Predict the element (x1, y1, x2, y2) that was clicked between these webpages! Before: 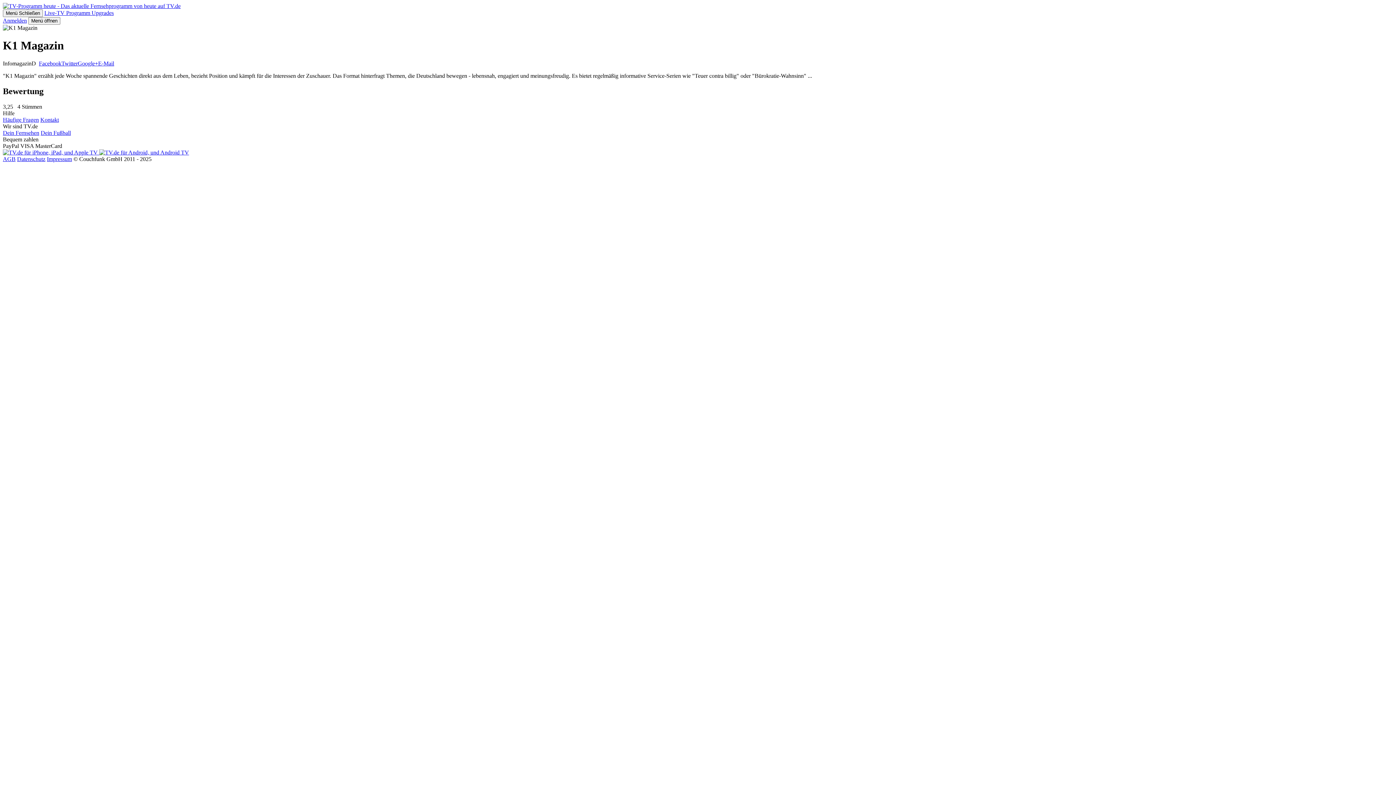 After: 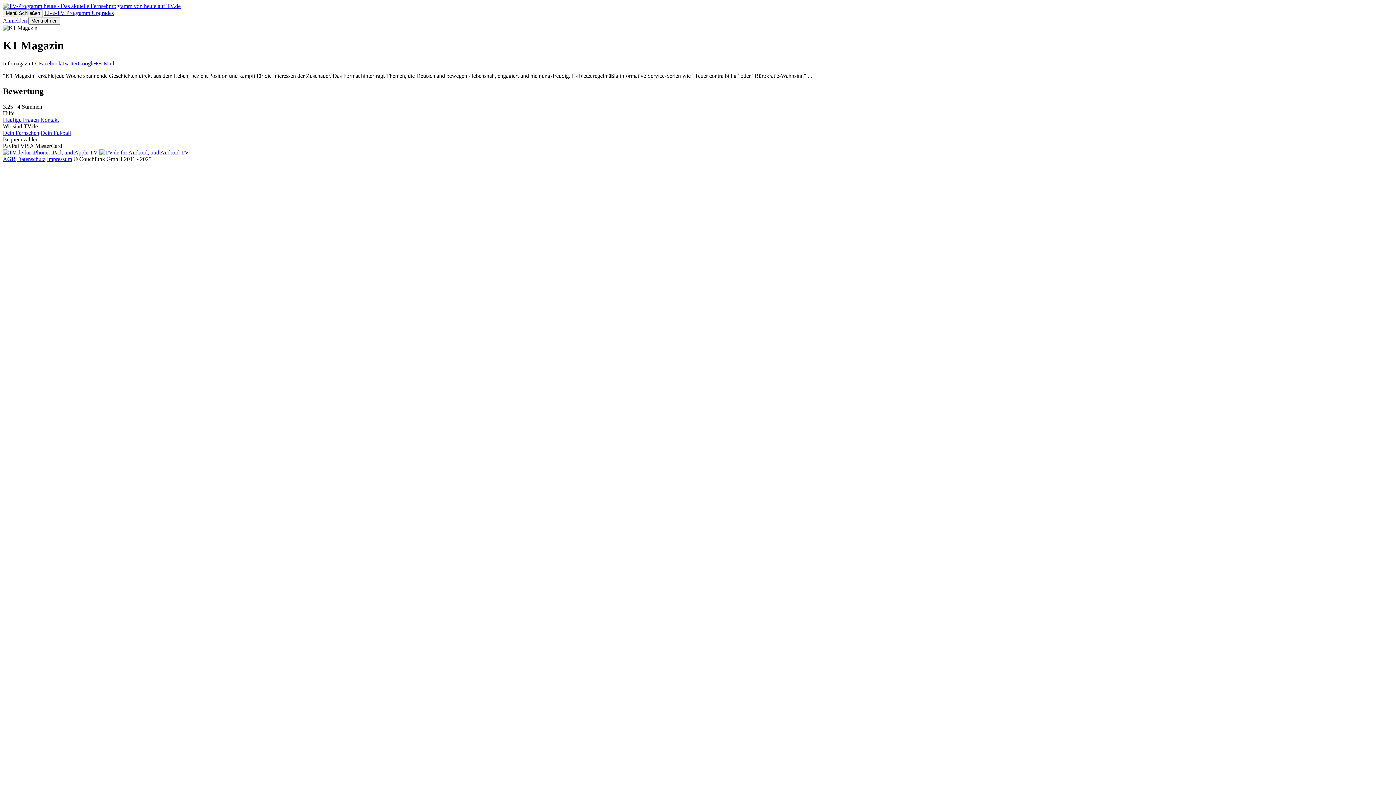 Action: bbox: (38, 60, 61, 66) label: Facebook